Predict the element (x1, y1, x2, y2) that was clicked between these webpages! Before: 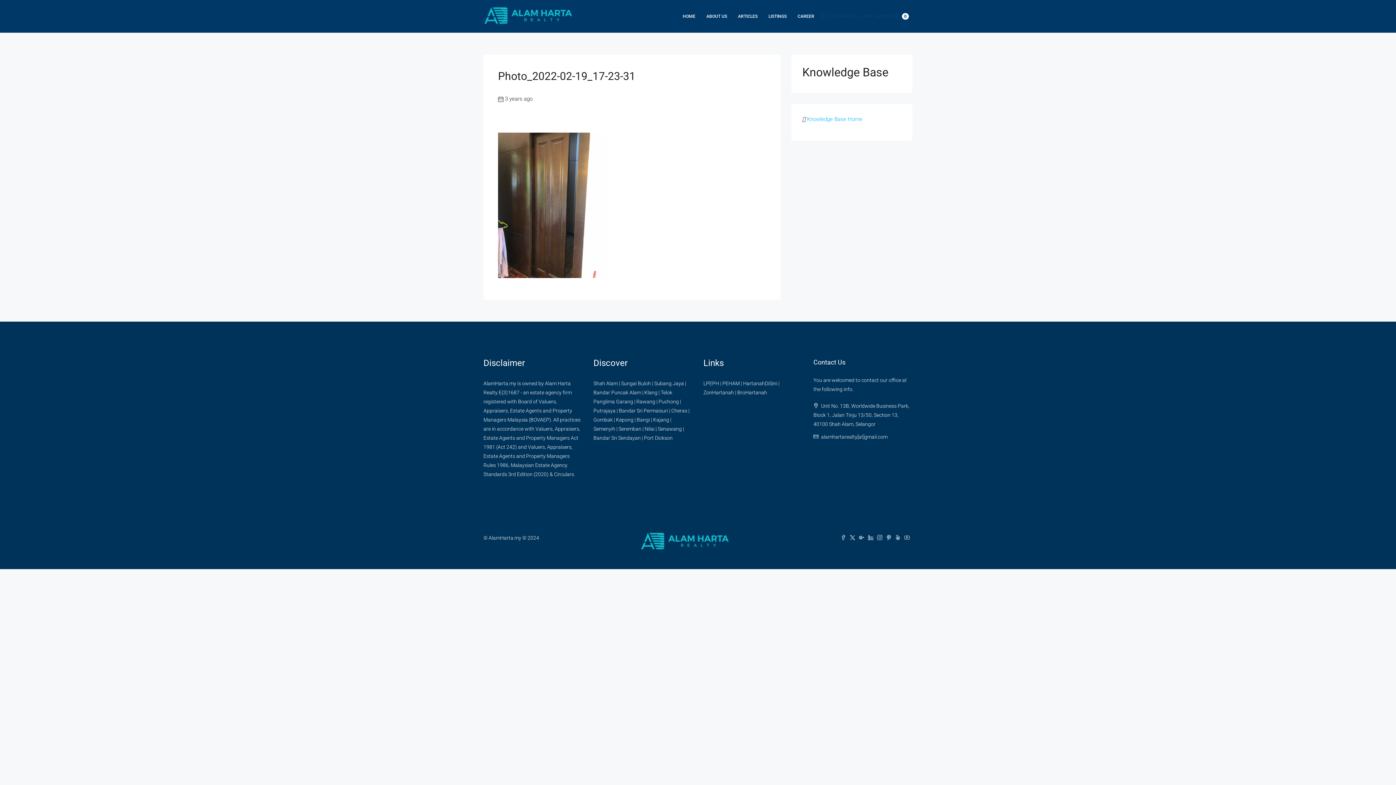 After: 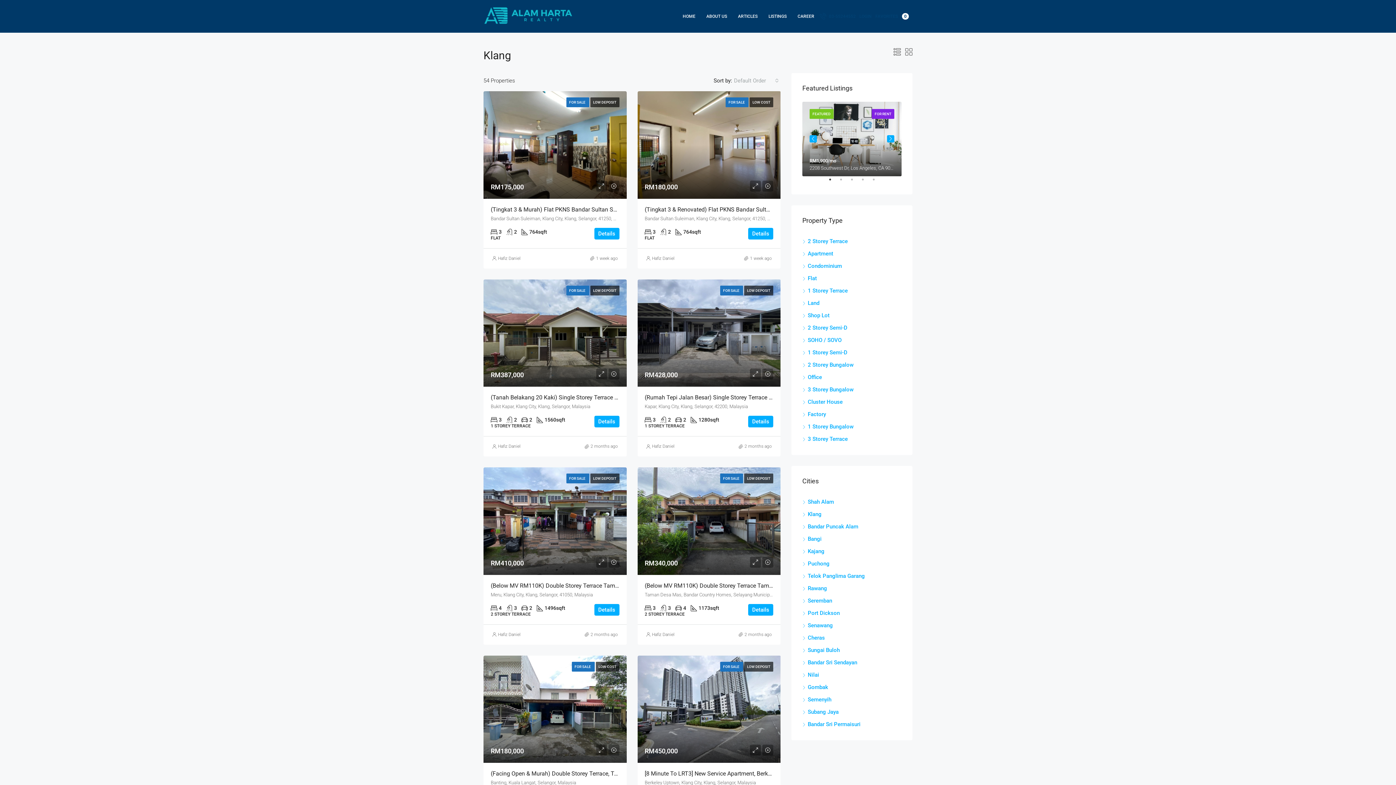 Action: label: Klang bbox: (644, 389, 657, 395)